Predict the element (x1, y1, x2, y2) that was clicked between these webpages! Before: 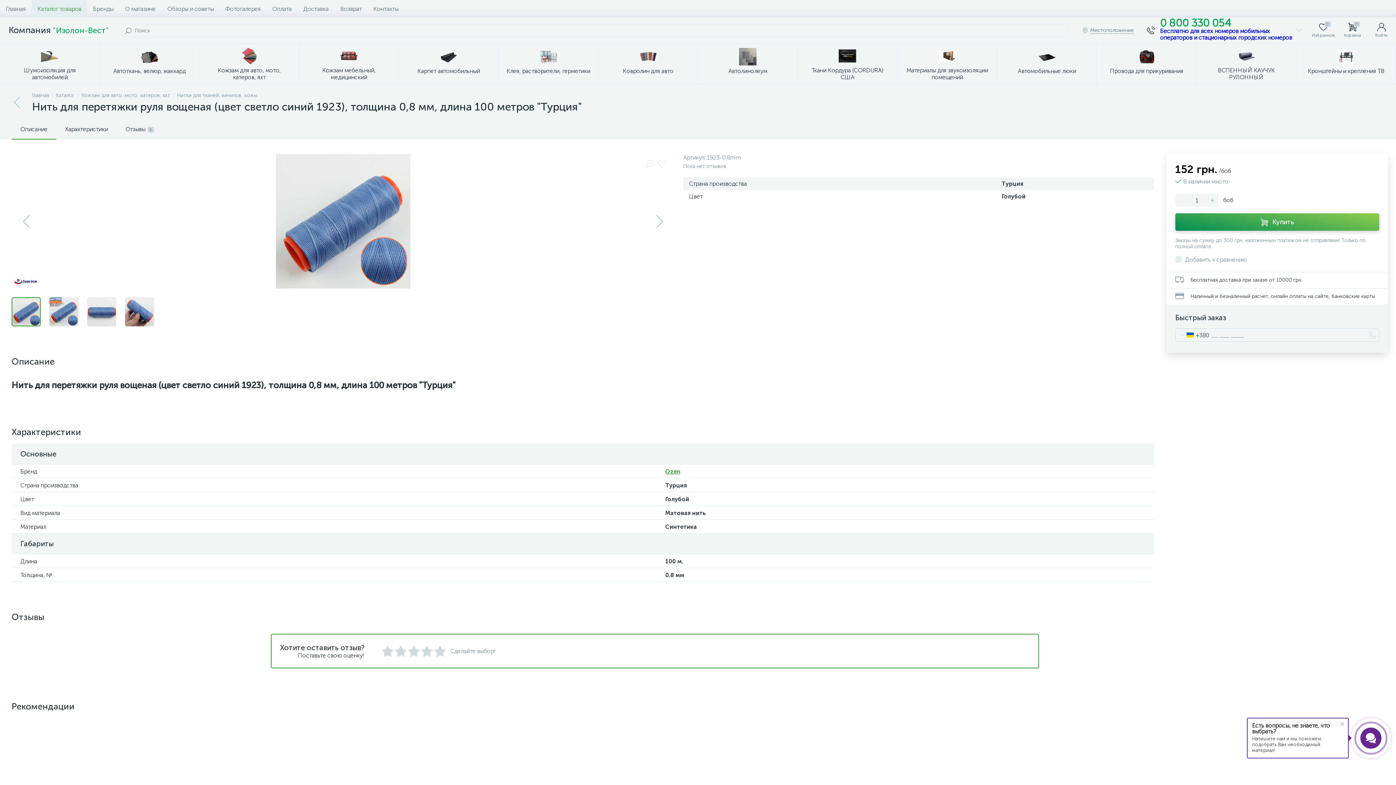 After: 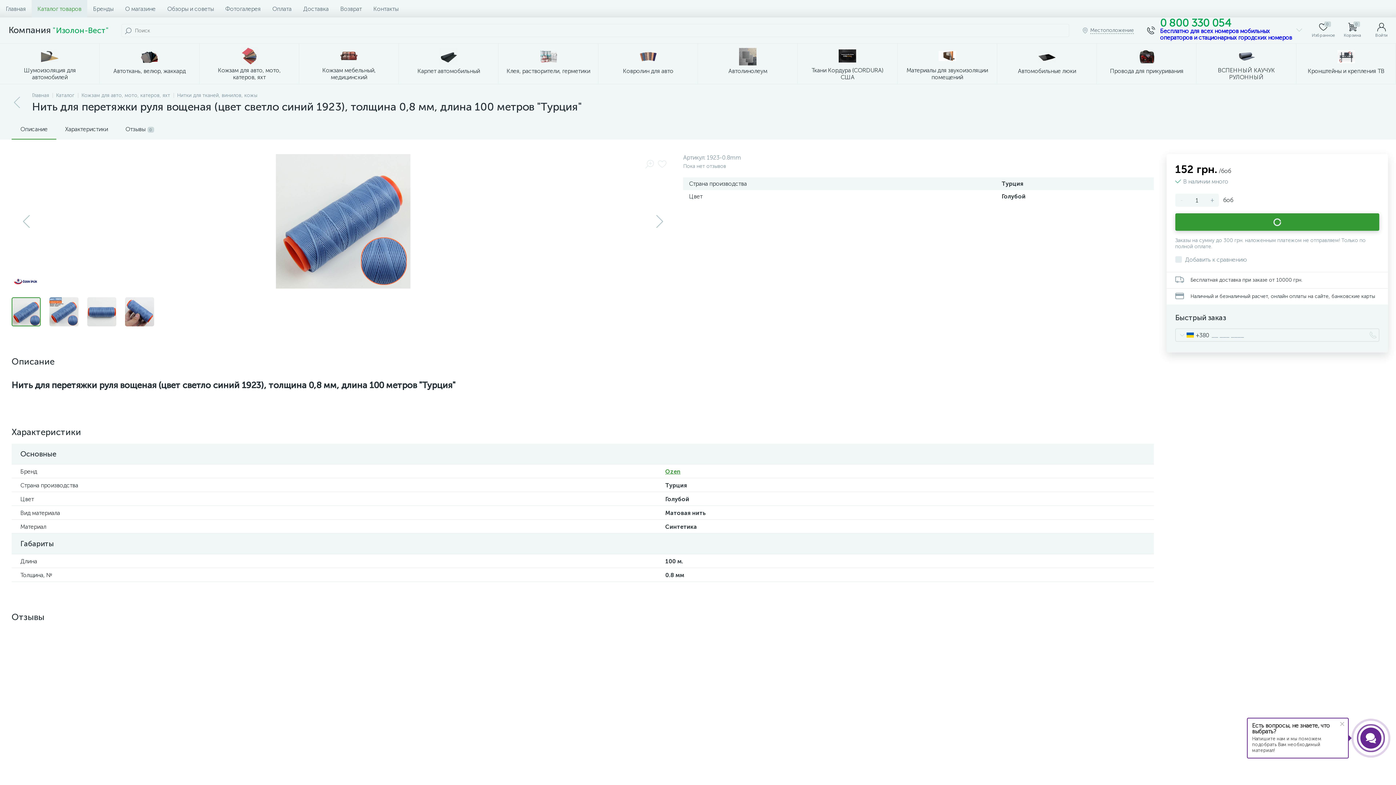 Action: label: Купить bbox: (1175, 213, 1379, 230)